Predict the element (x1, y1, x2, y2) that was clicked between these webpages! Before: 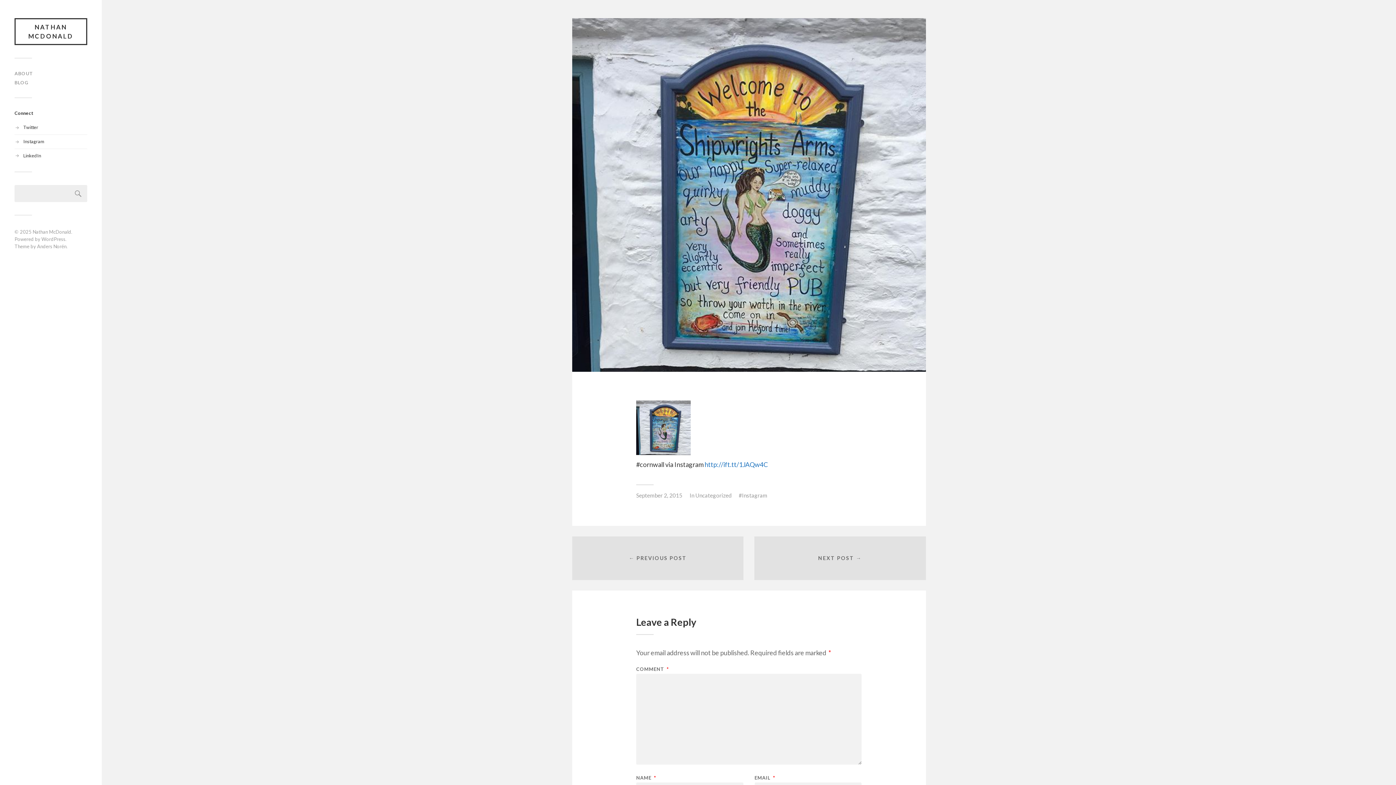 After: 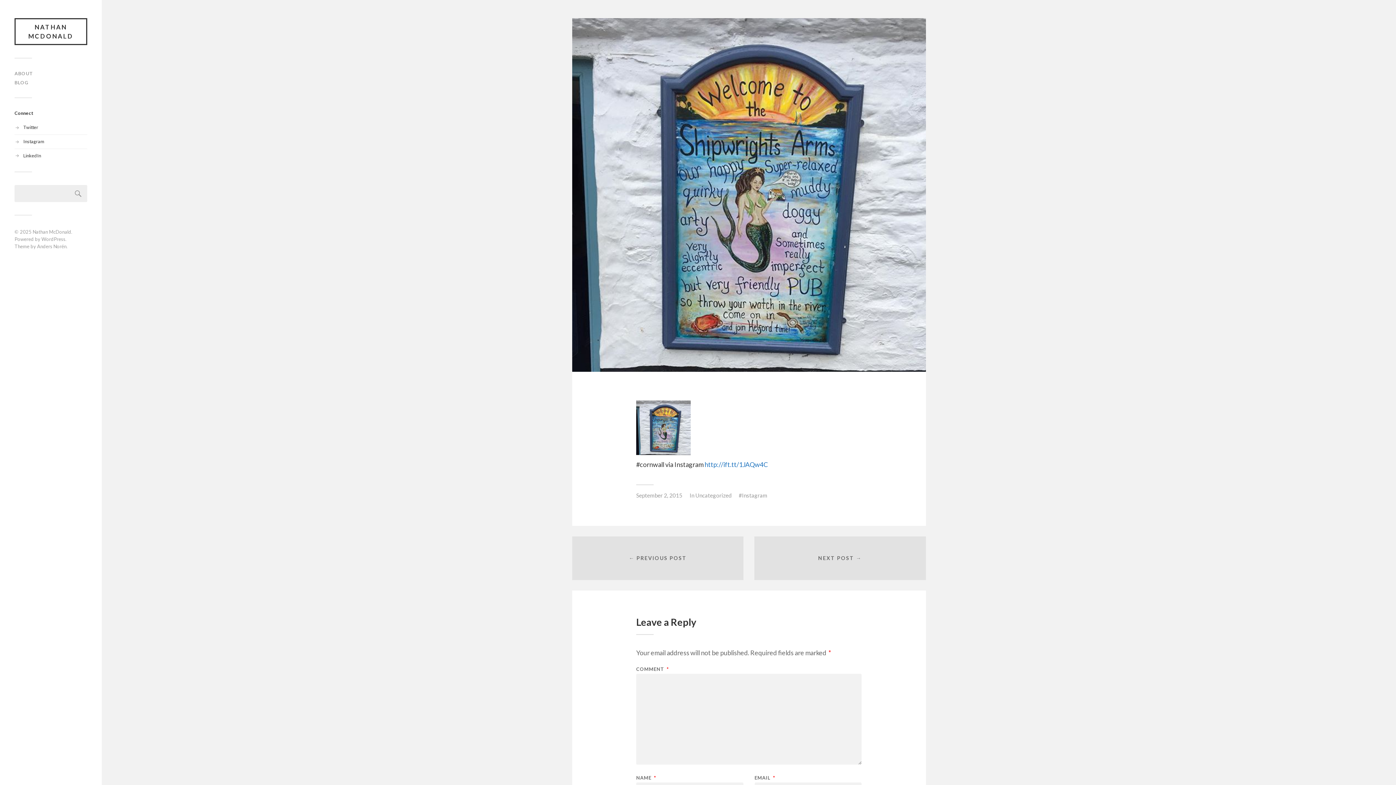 Action: bbox: (636, 492, 682, 498) label: September 2, 2015